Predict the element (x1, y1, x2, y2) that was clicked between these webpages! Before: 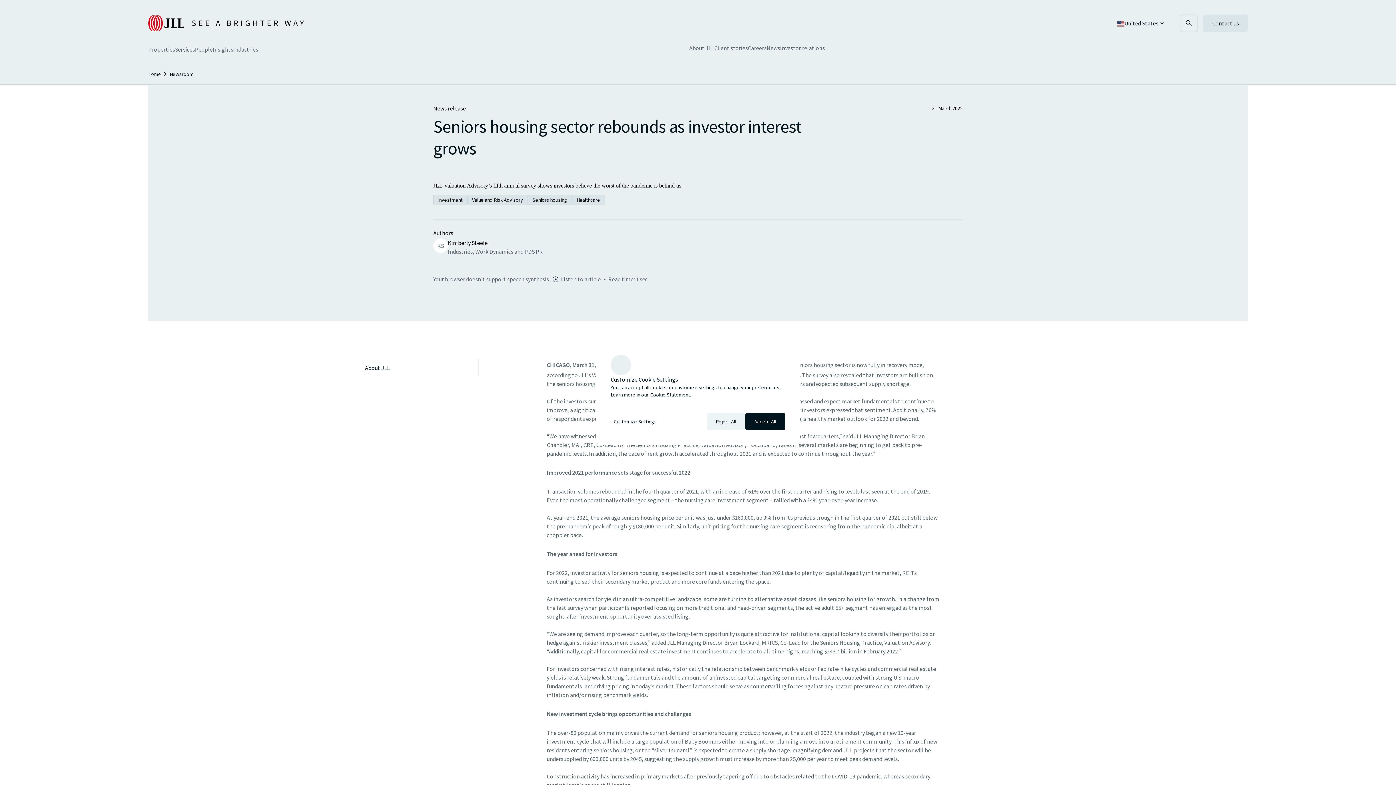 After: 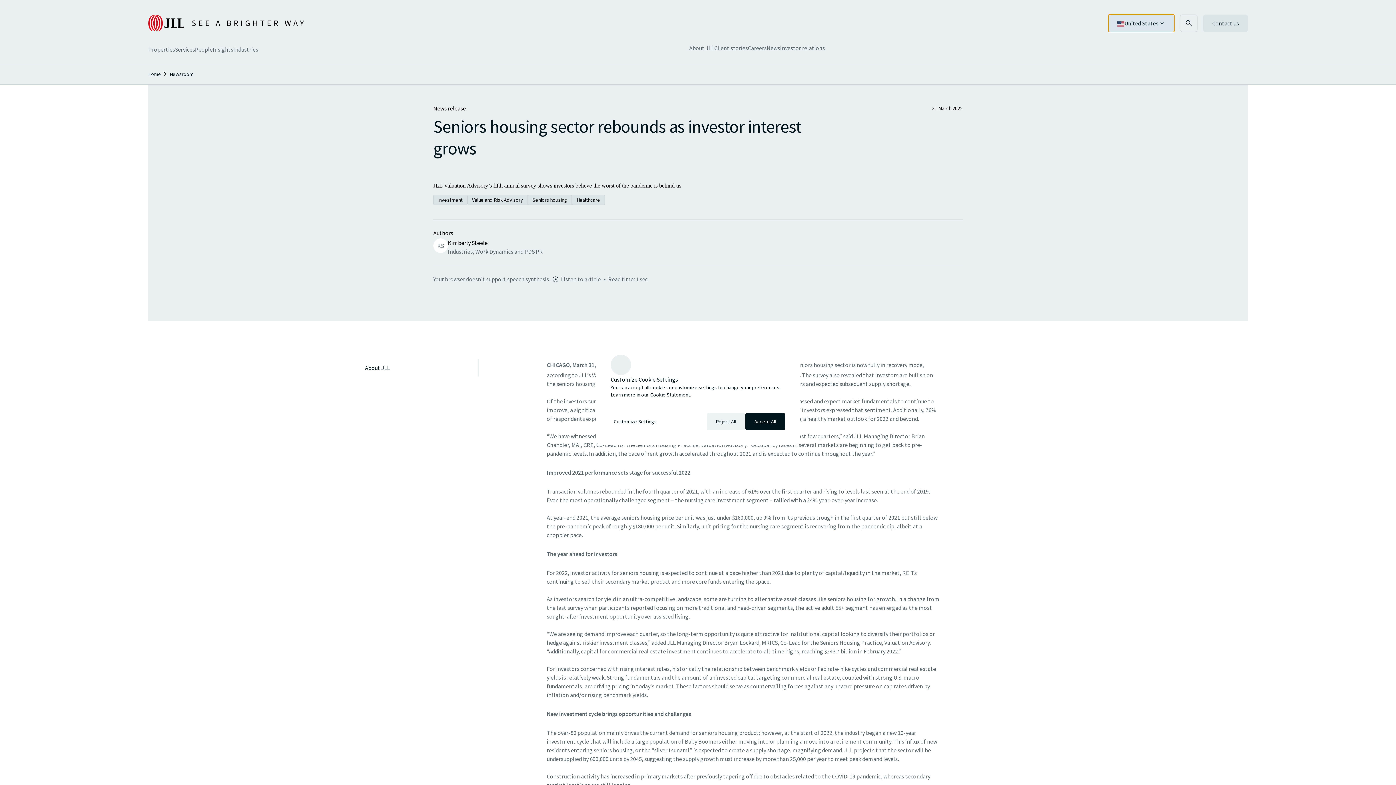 Action: bbox: (1108, 14, 1174, 32) label: Country Selector